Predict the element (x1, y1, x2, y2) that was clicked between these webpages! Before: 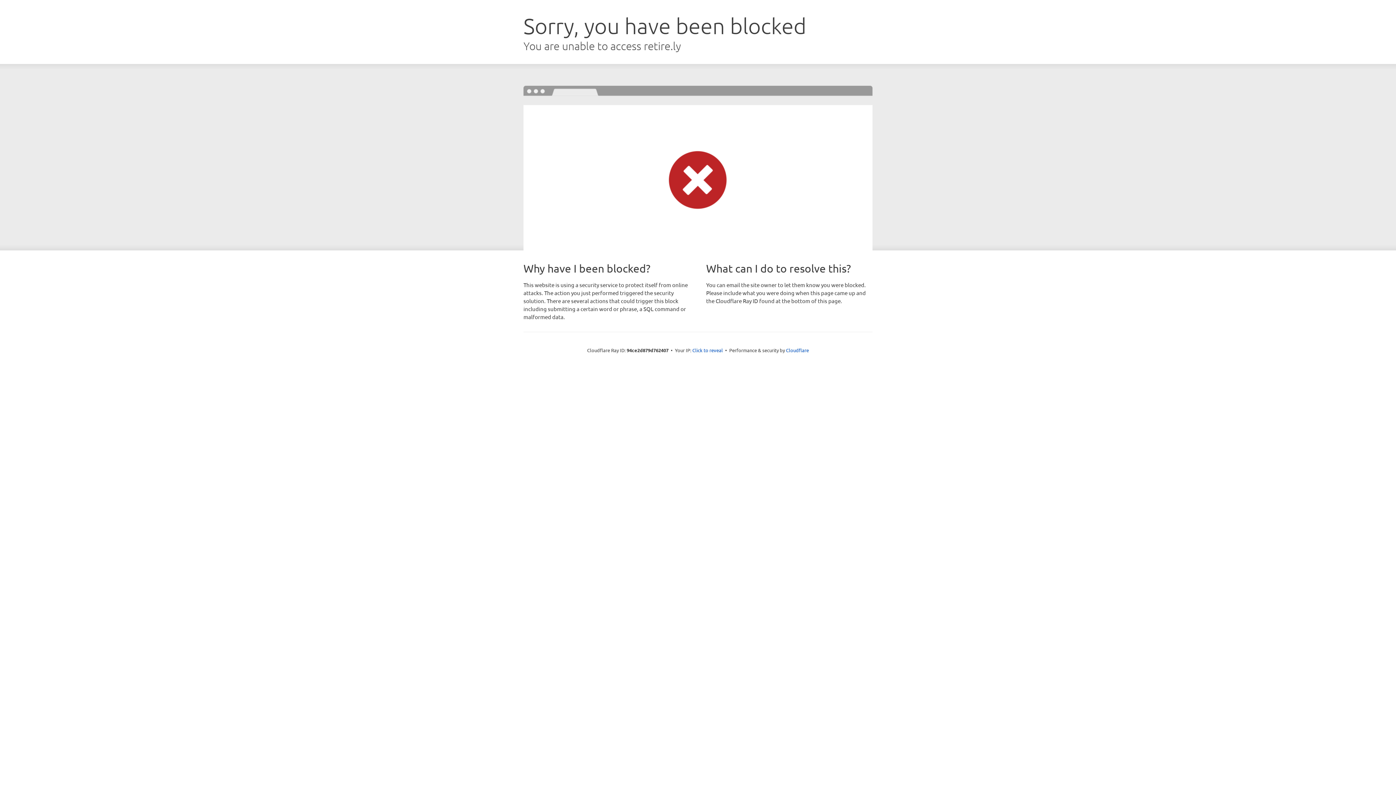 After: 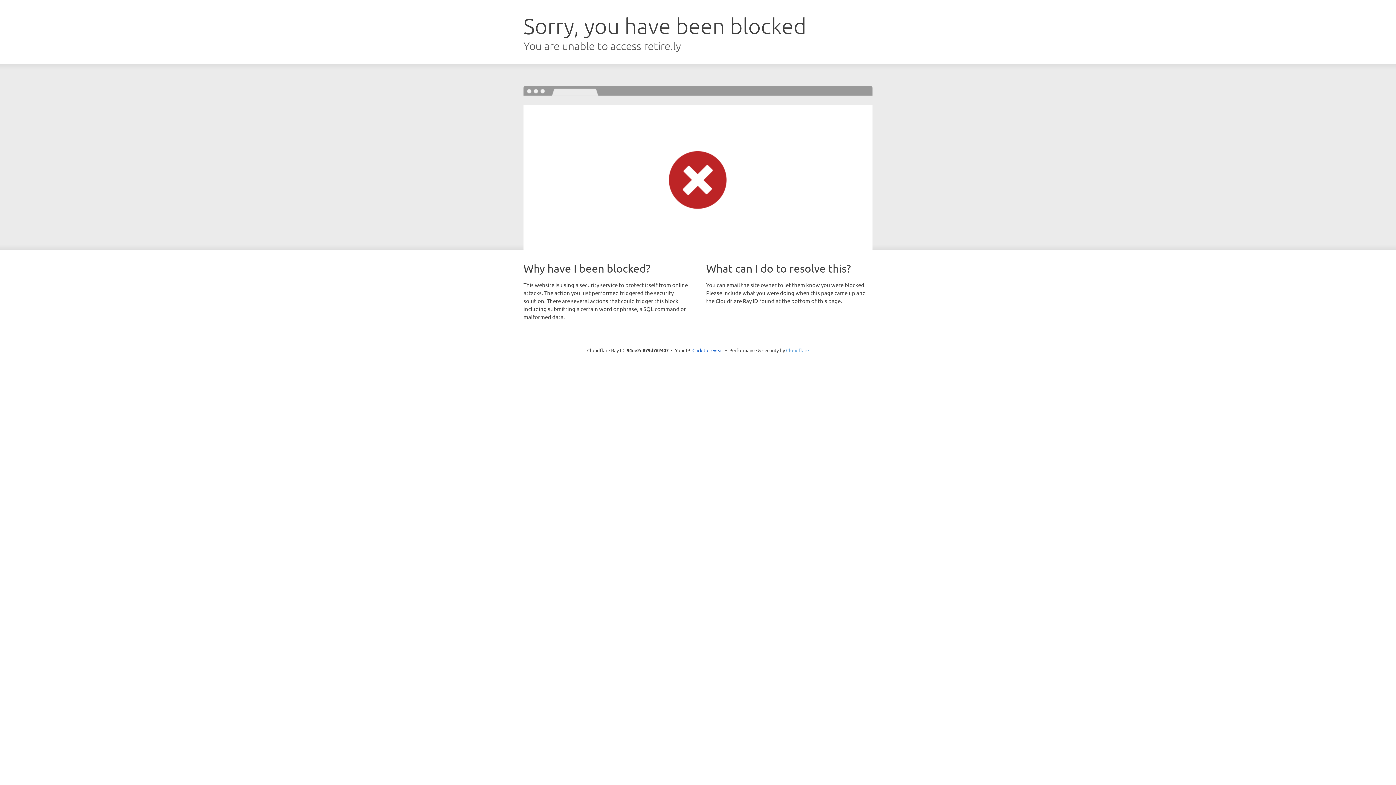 Action: bbox: (786, 347, 809, 353) label: Cloudflare